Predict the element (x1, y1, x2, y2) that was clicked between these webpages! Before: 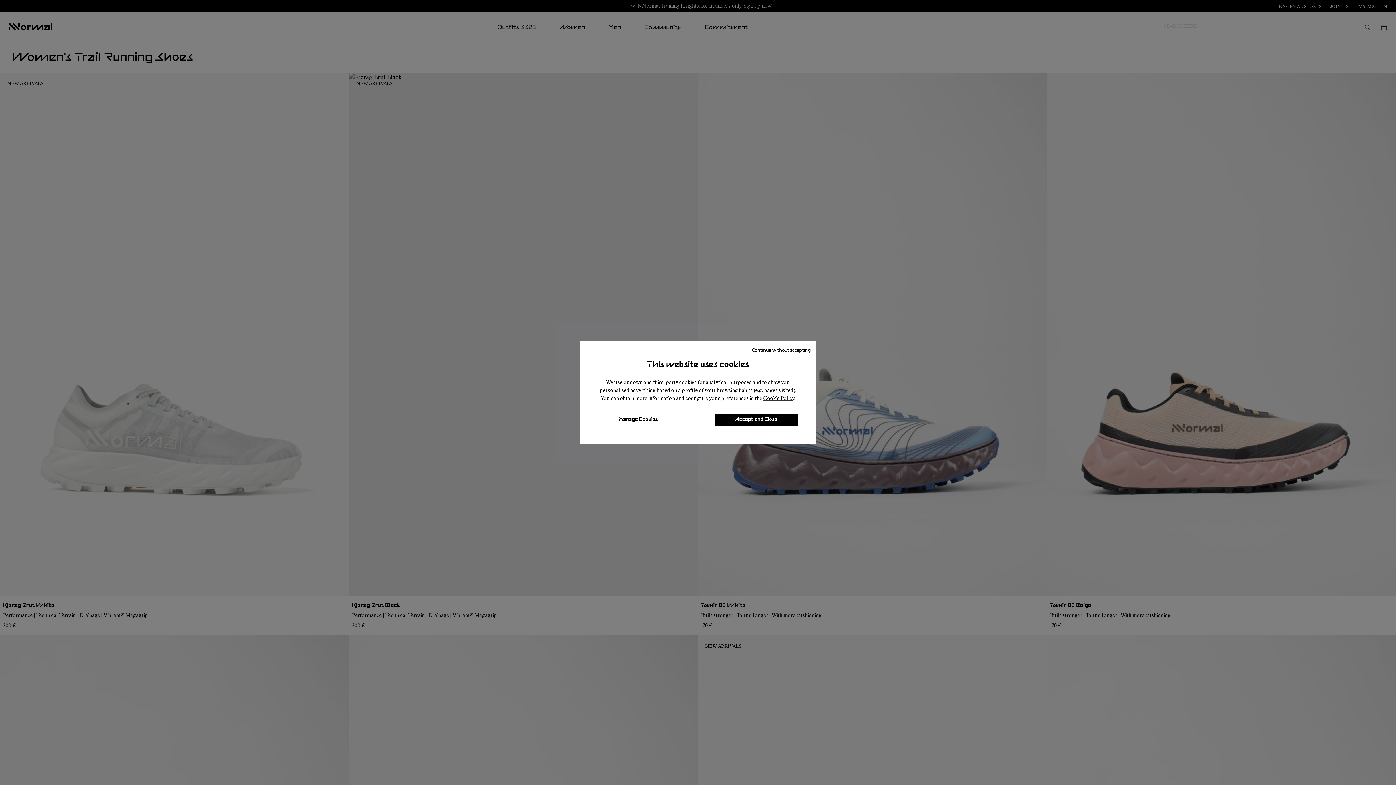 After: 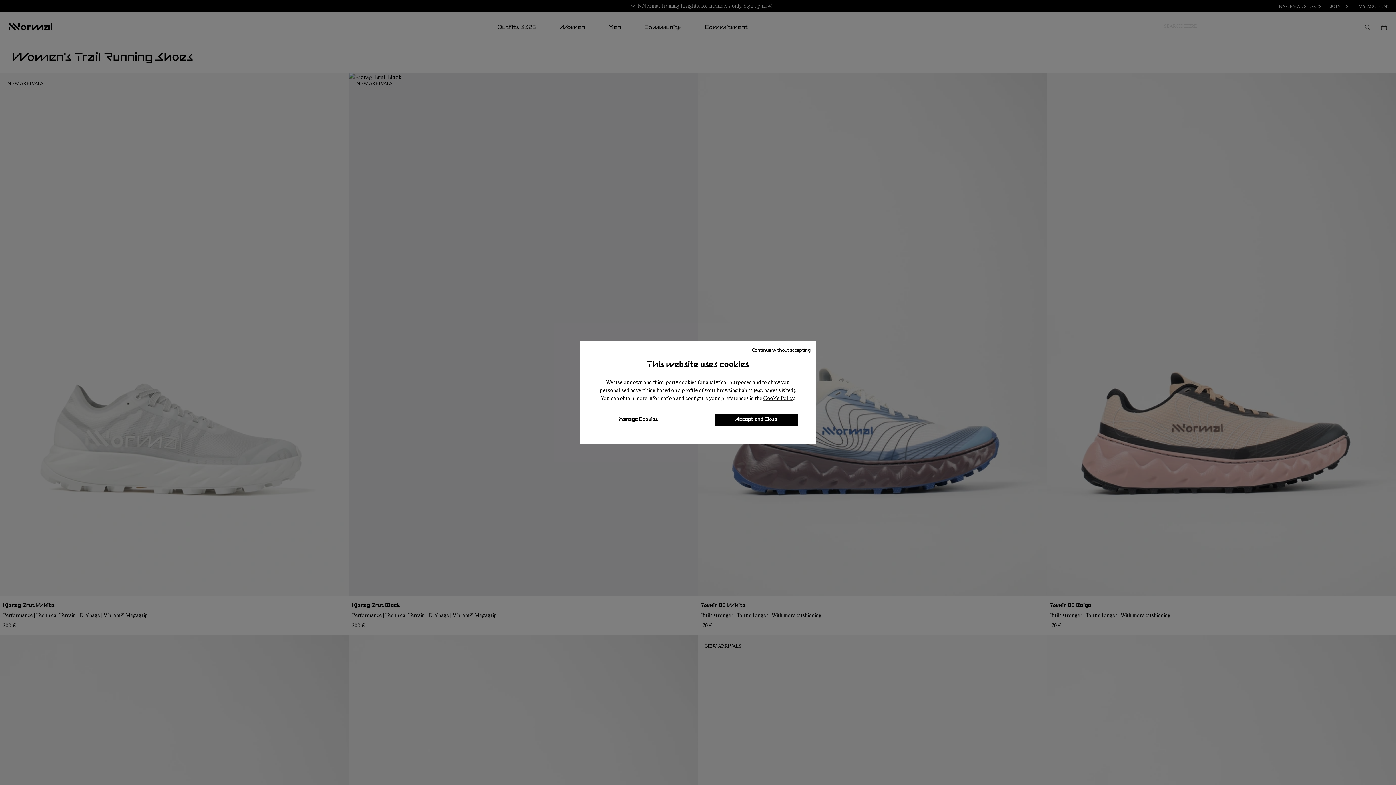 Action: bbox: (763, 395, 794, 401) label: Cookie Policy